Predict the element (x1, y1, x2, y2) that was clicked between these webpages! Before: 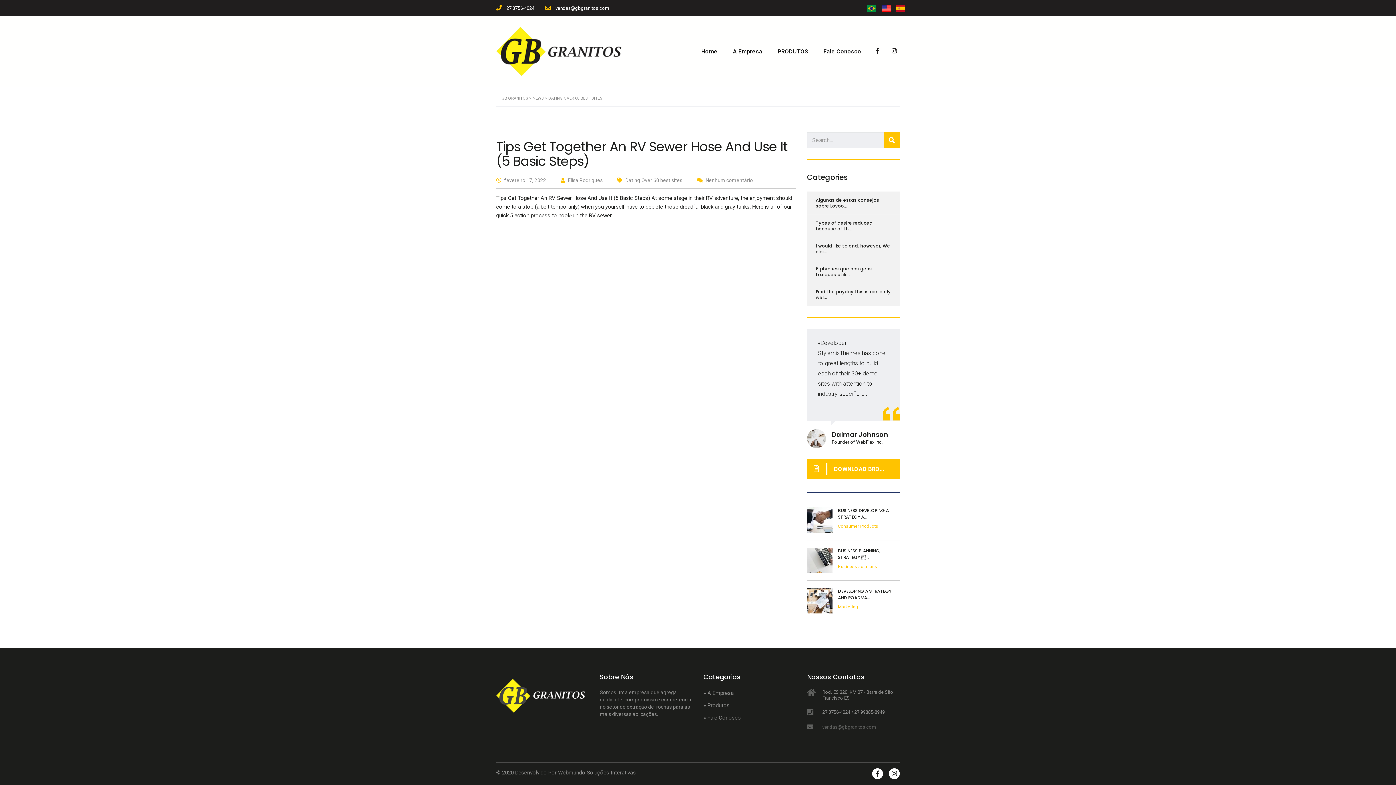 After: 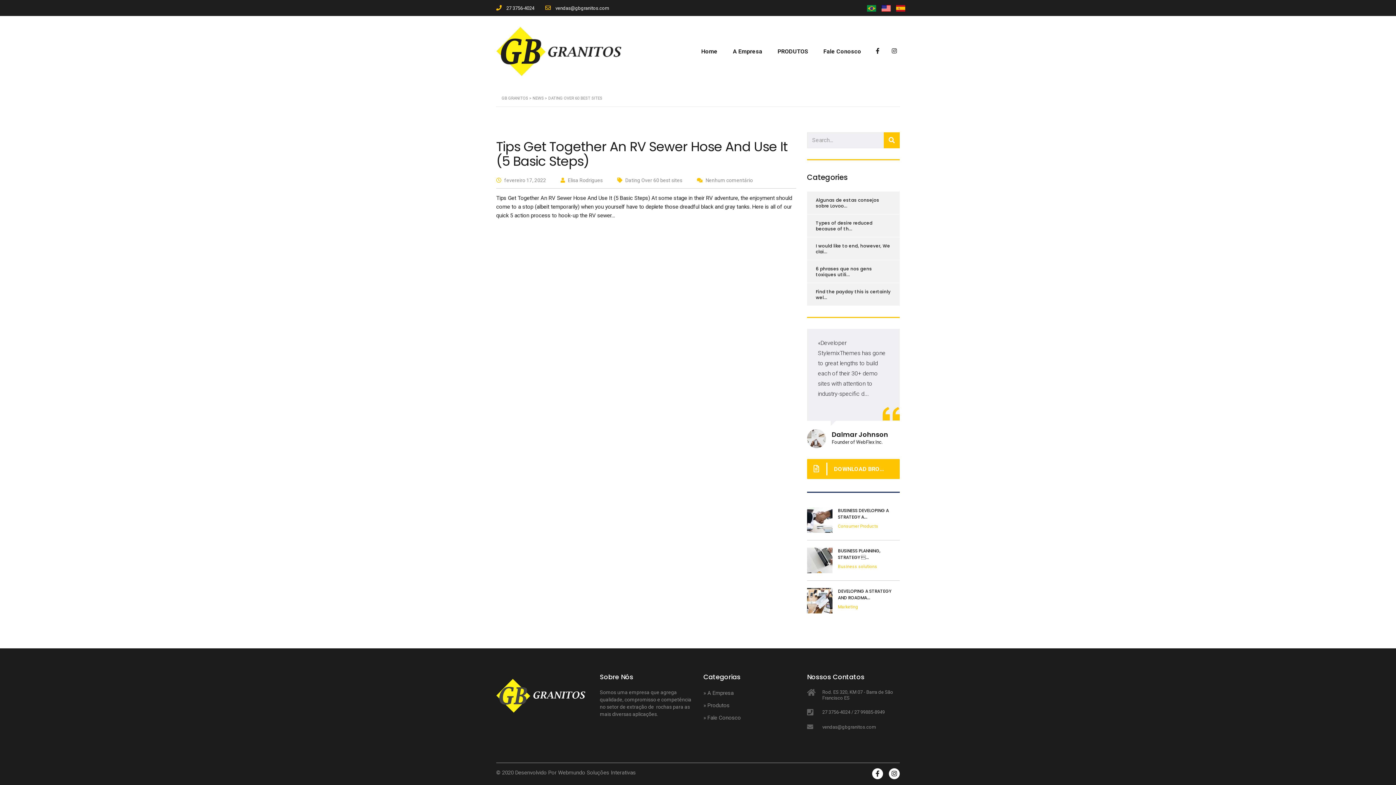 Action: label: vendas@gbgranitos.com bbox: (822, 724, 876, 730)